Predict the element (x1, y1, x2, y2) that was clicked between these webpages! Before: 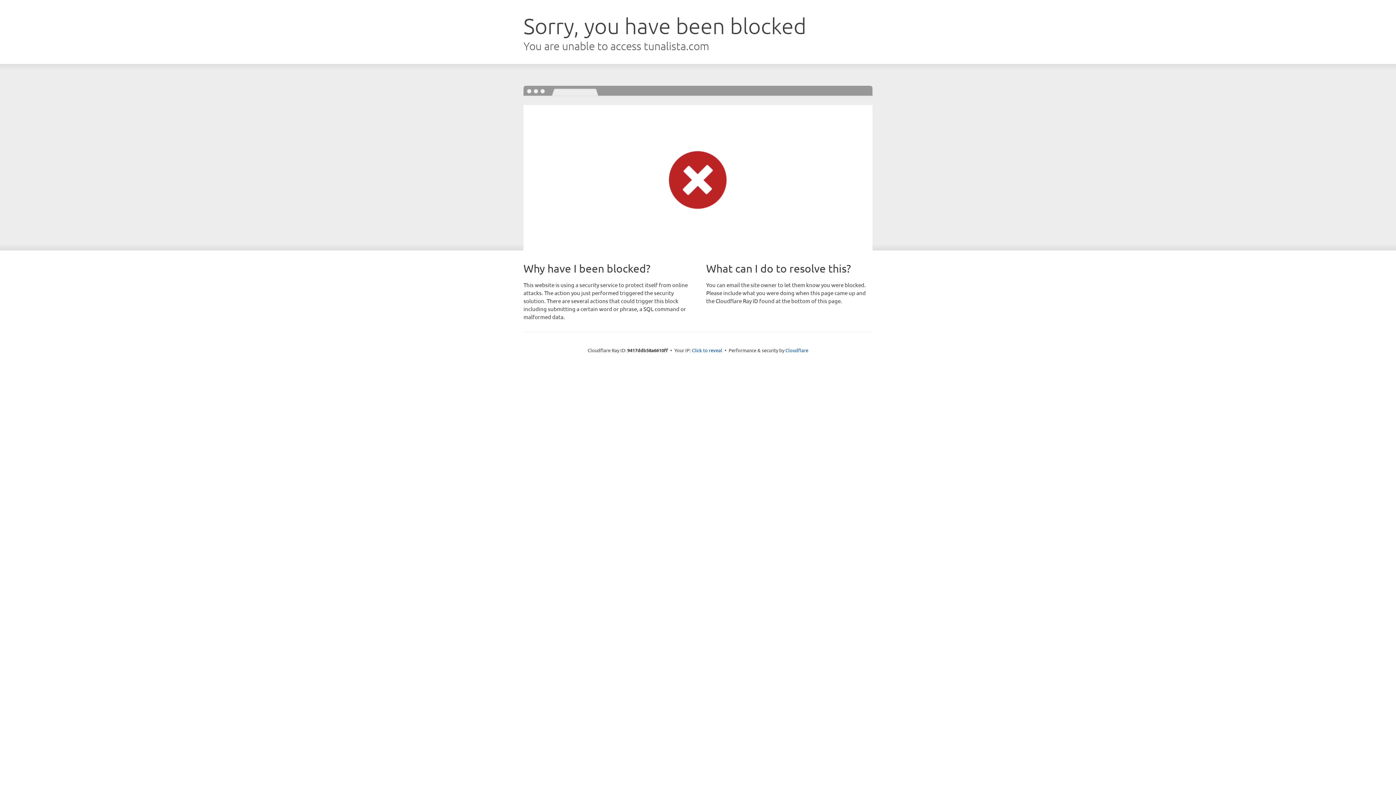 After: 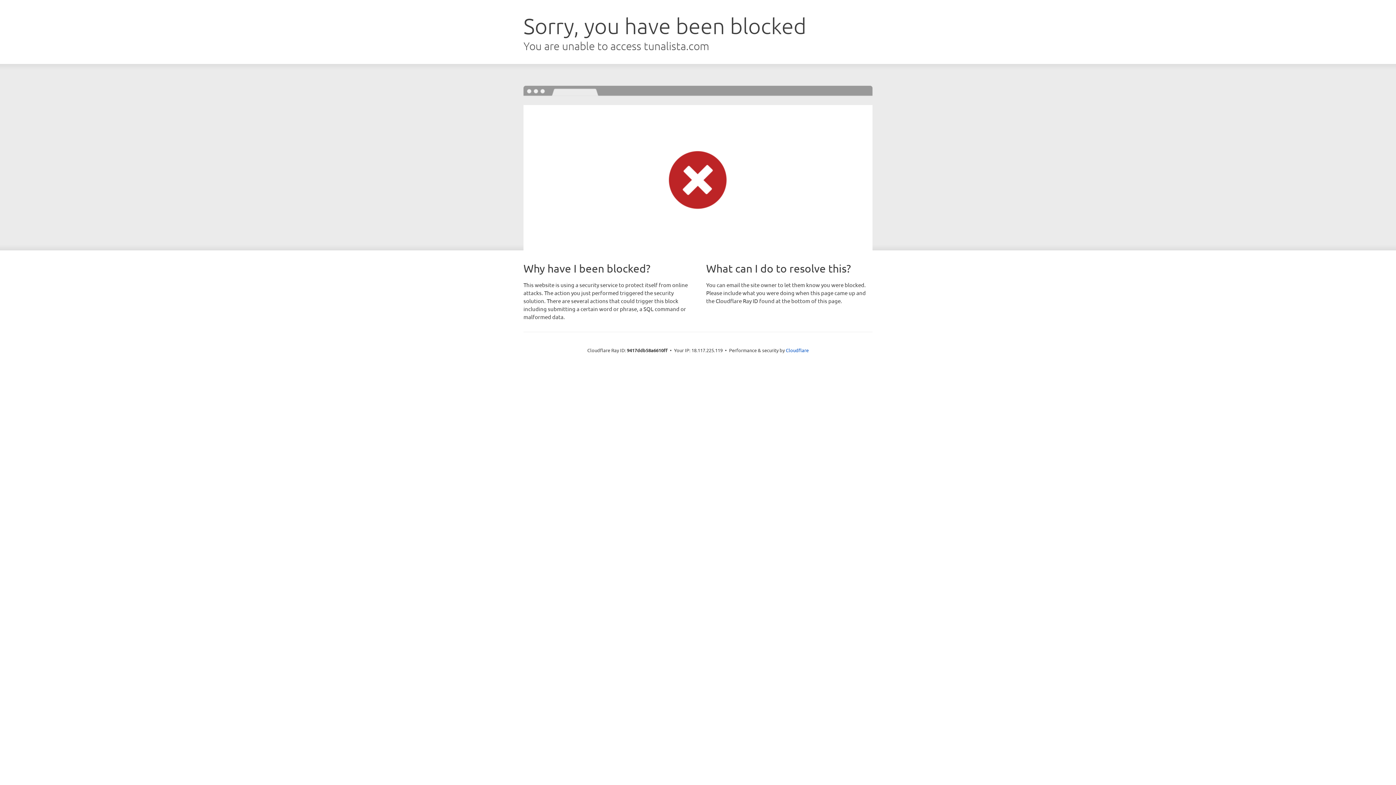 Action: bbox: (692, 346, 722, 353) label: Click to reveal